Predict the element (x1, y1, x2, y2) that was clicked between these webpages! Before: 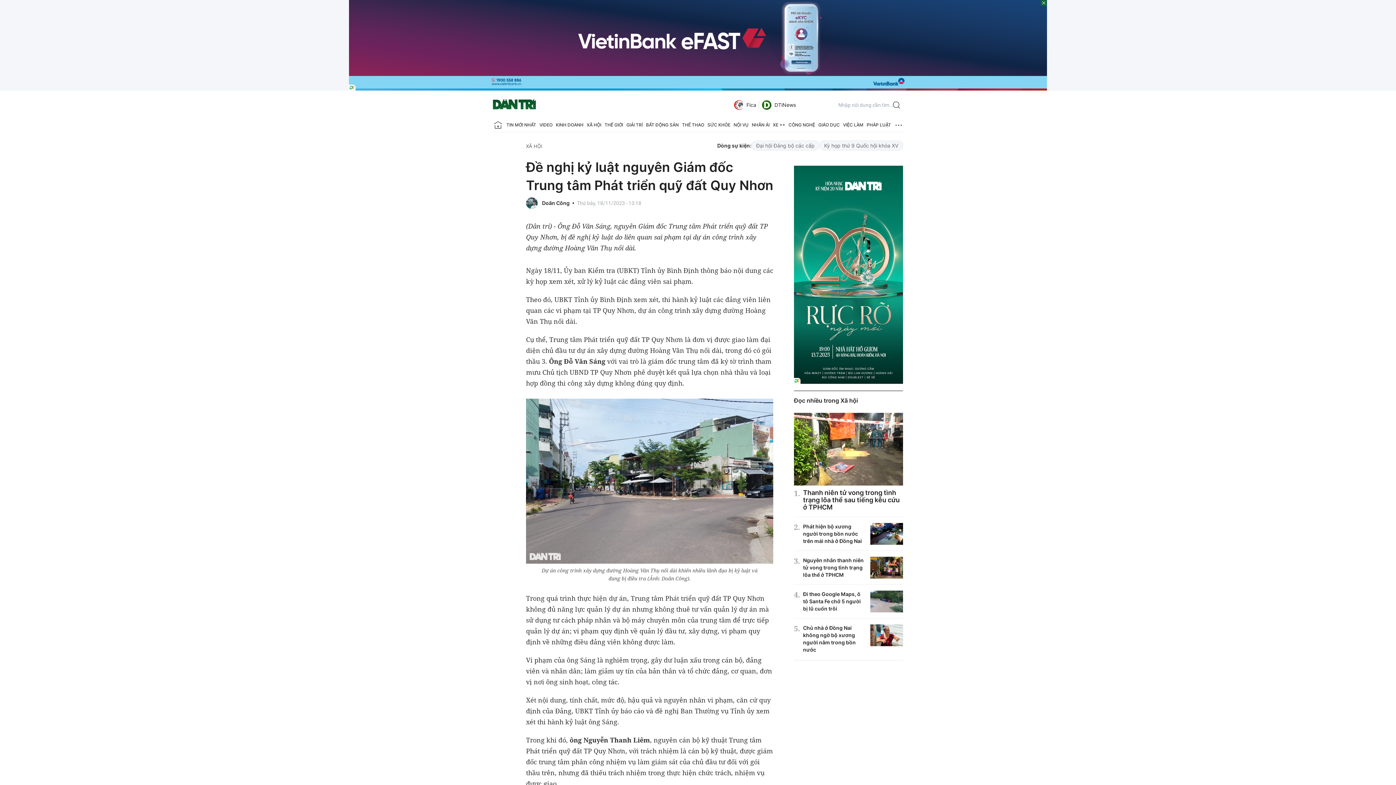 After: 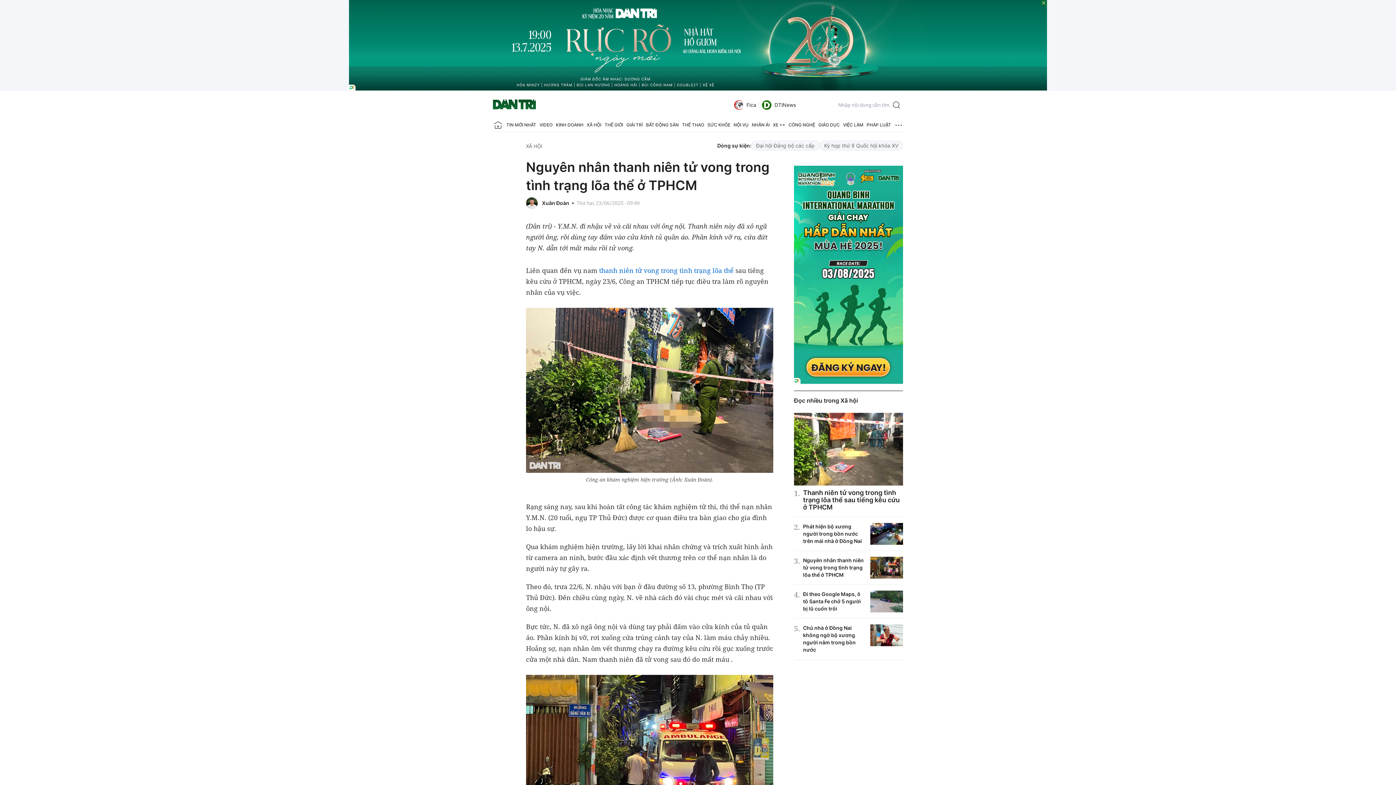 Action: label: Nguyên nhân thanh niên tử vong trong tình trạng lõa thể ở TPHCM bbox: (803, 557, 864, 578)